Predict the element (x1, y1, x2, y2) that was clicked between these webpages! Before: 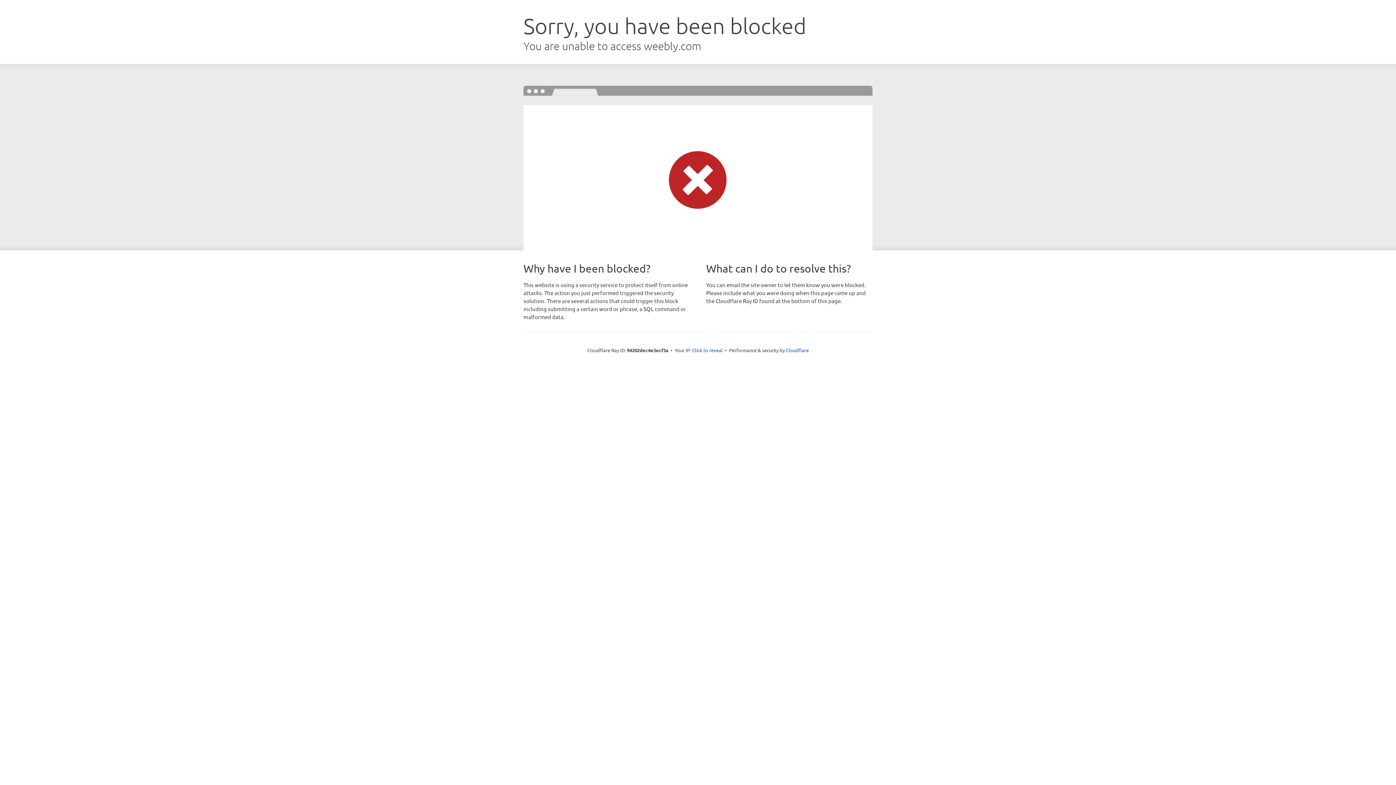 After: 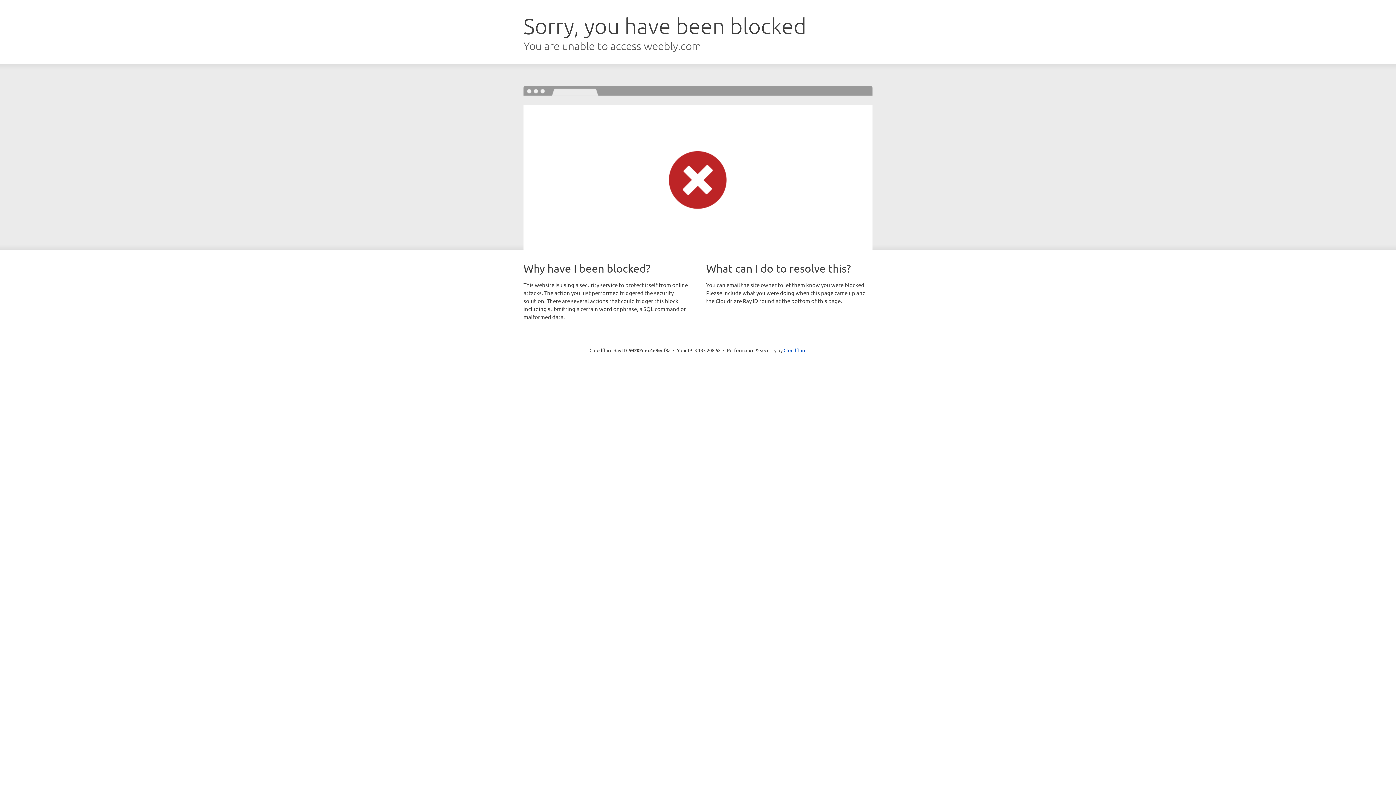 Action: bbox: (692, 346, 722, 353) label: Click to reveal